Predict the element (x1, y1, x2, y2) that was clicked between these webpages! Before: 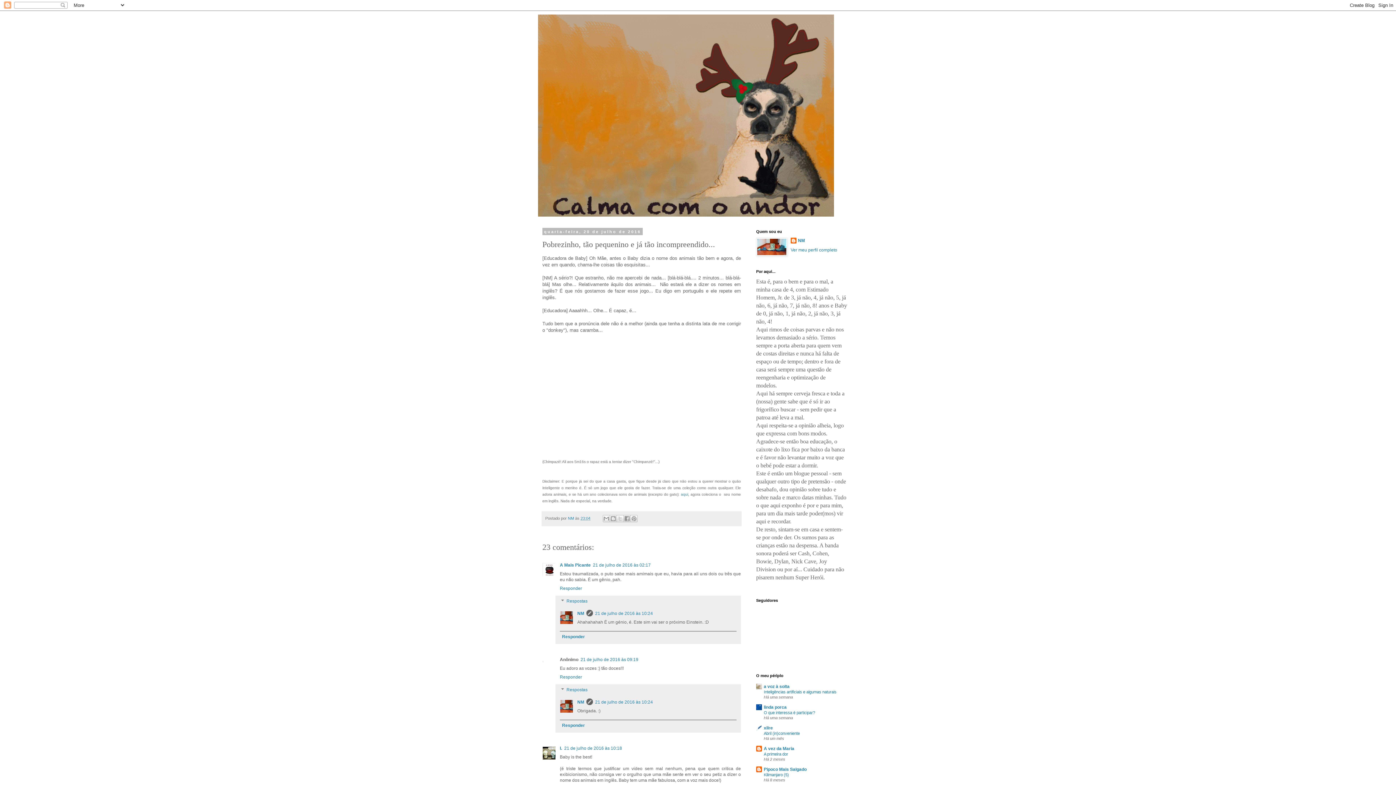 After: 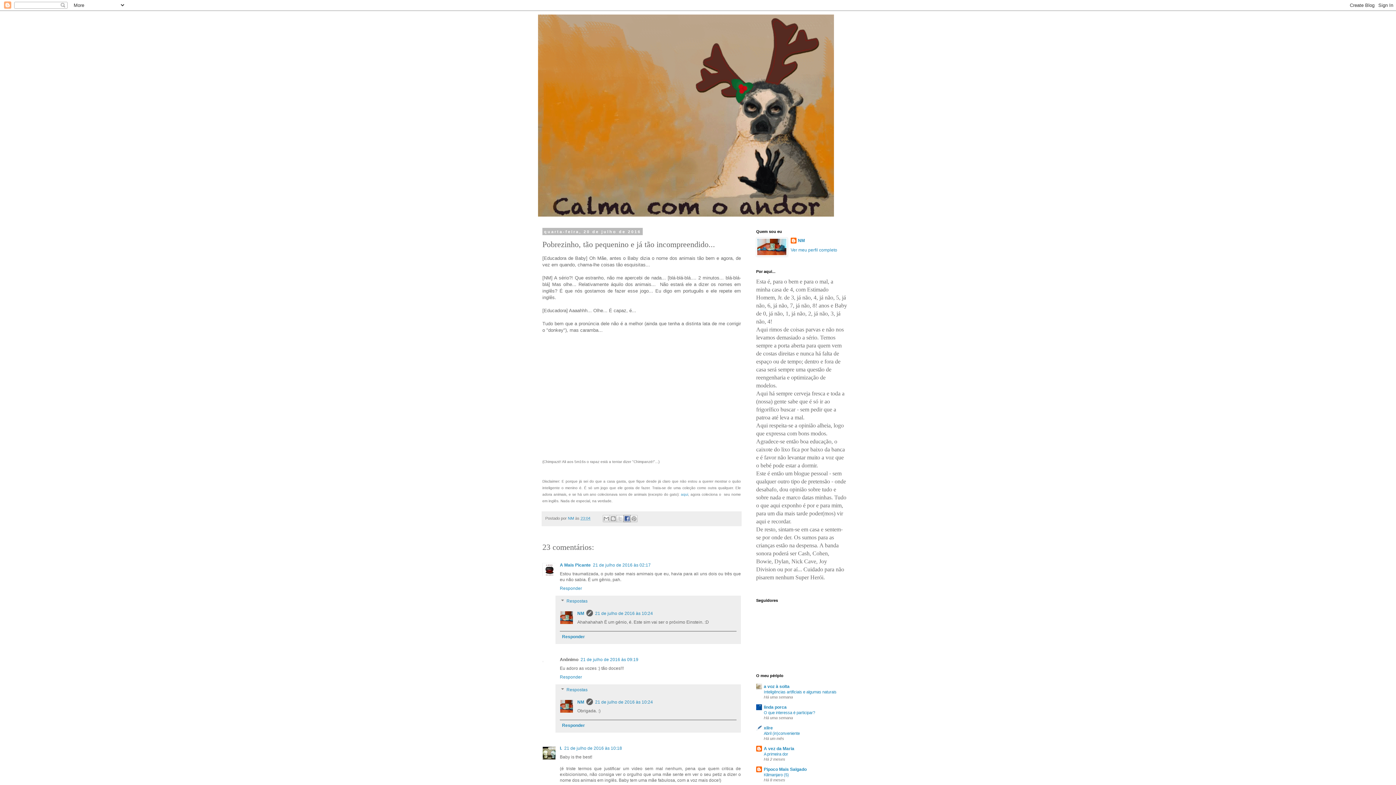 Action: bbox: (623, 515, 631, 522) label: Compartilhar no Facebook